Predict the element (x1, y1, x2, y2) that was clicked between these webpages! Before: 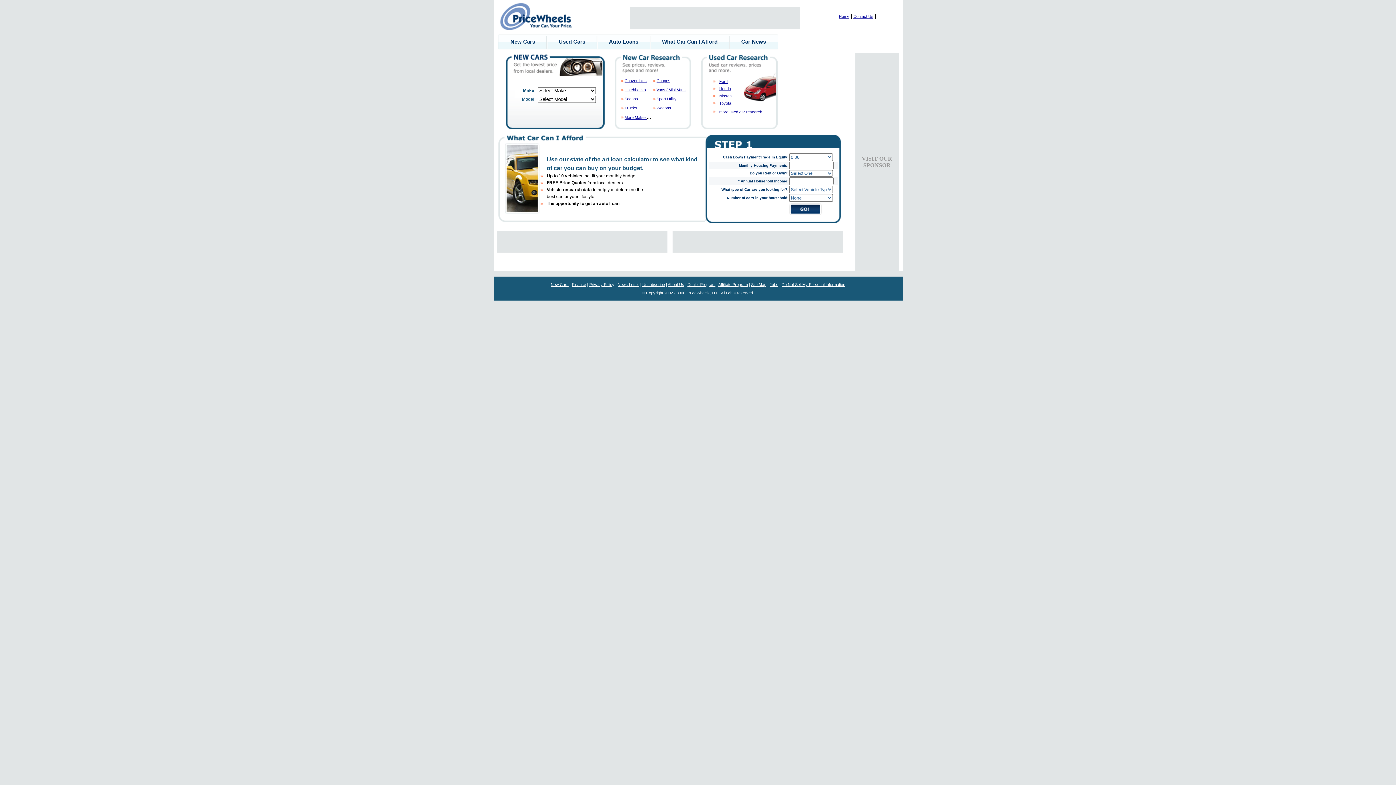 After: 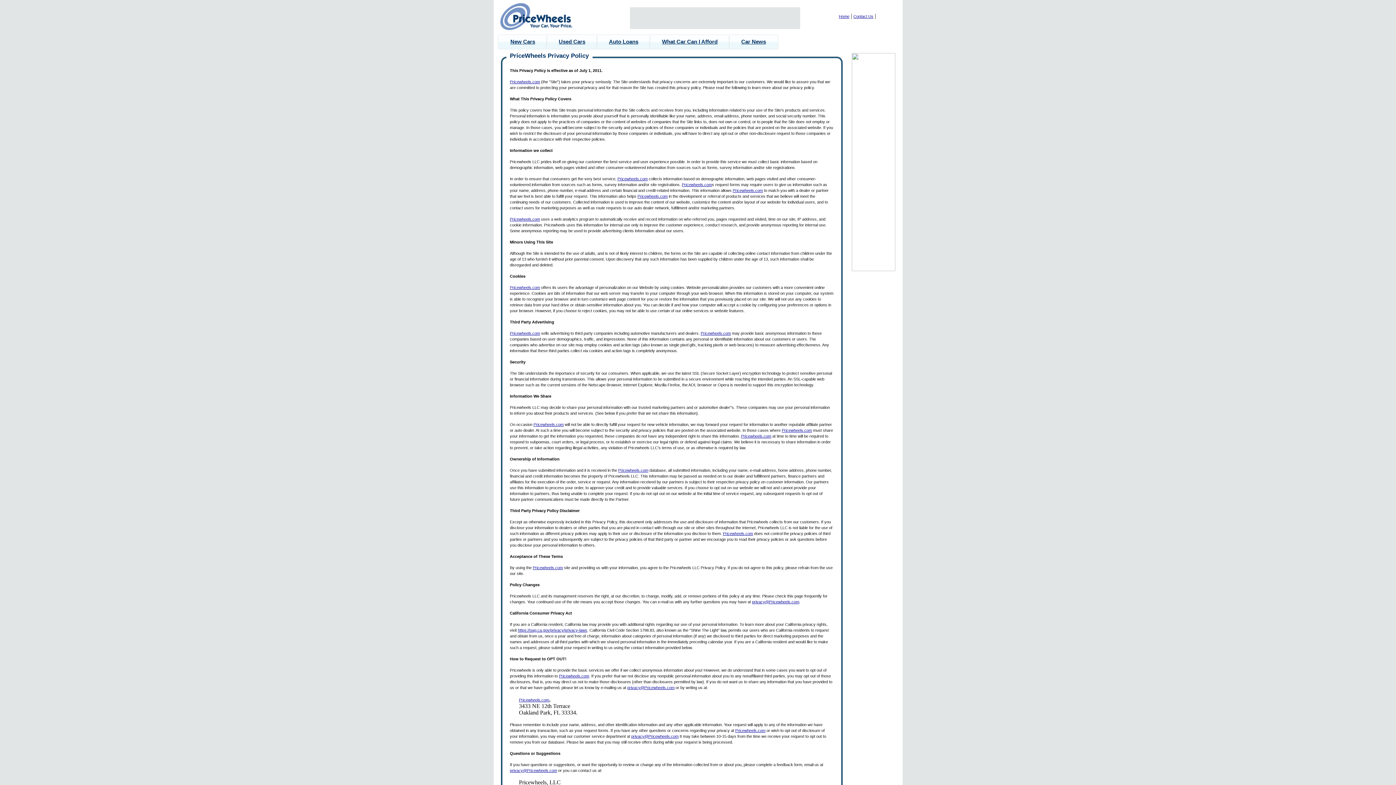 Action: label: Privacy Policy bbox: (589, 282, 614, 286)